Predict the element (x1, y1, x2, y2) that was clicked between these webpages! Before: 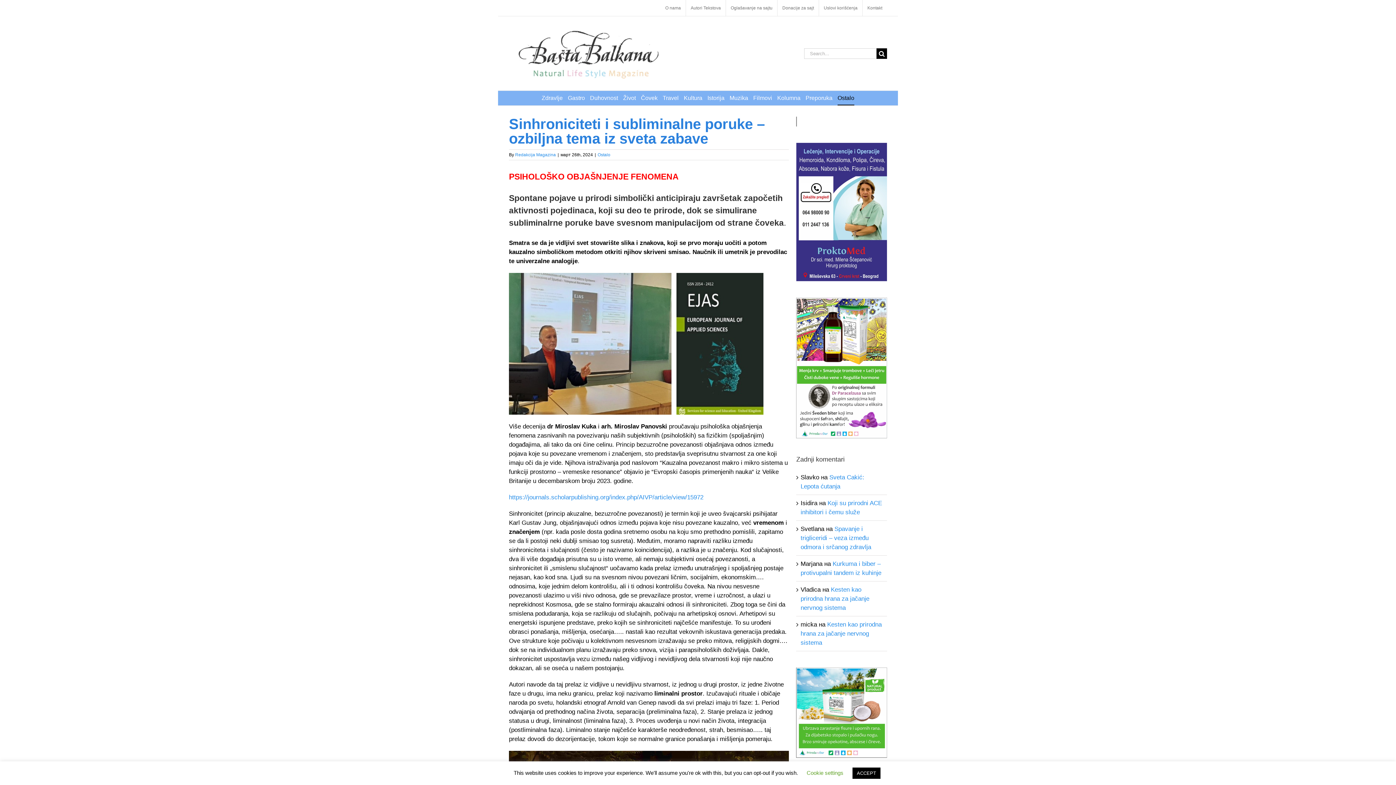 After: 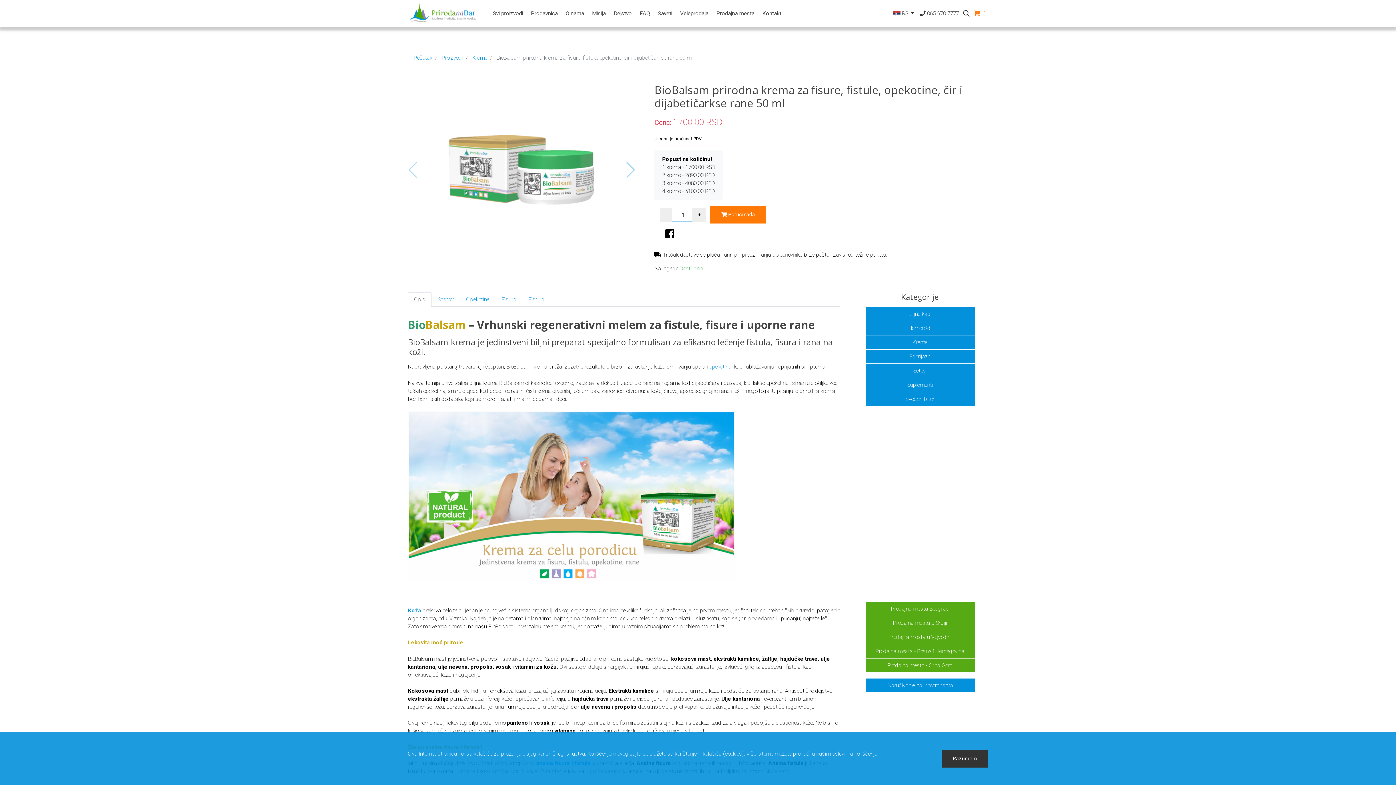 Action: bbox: (796, 743, 887, 750)